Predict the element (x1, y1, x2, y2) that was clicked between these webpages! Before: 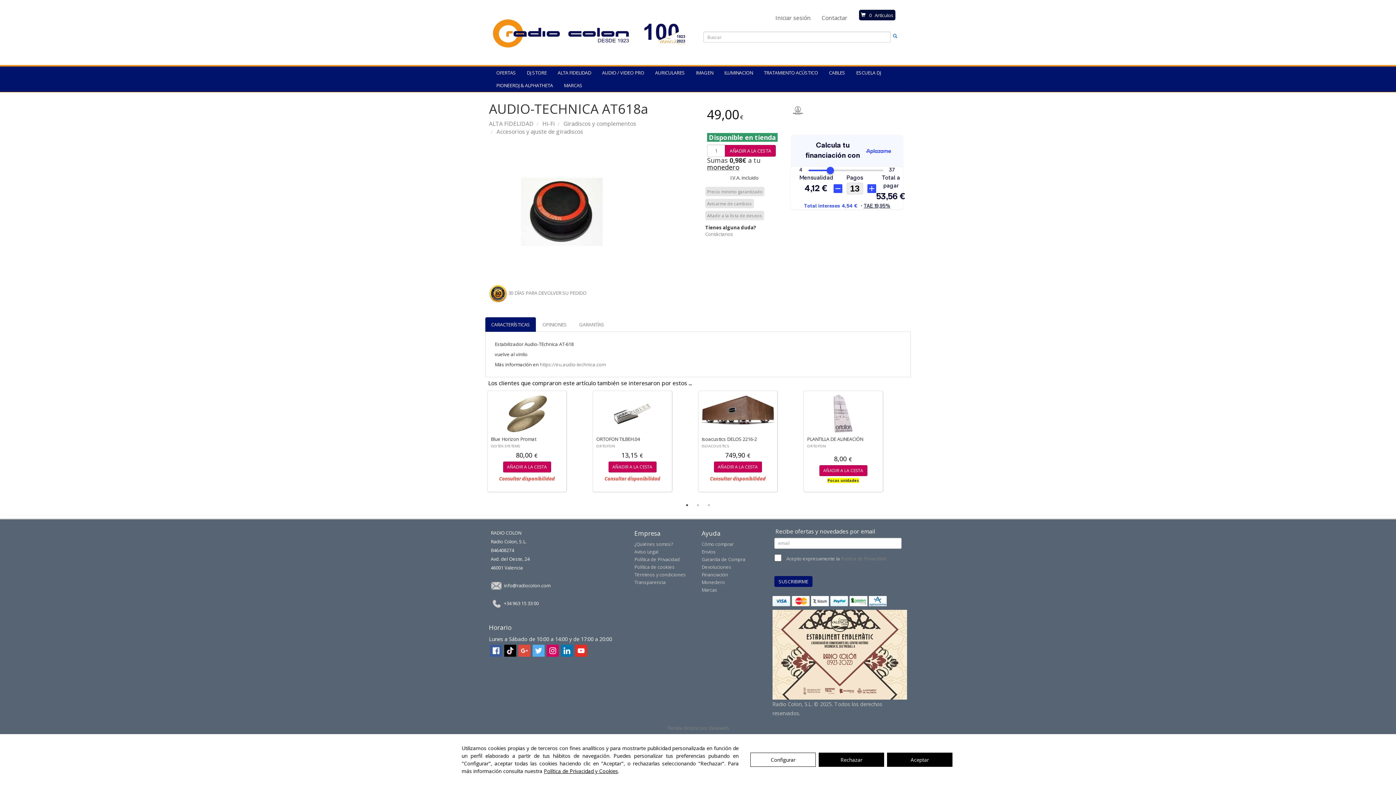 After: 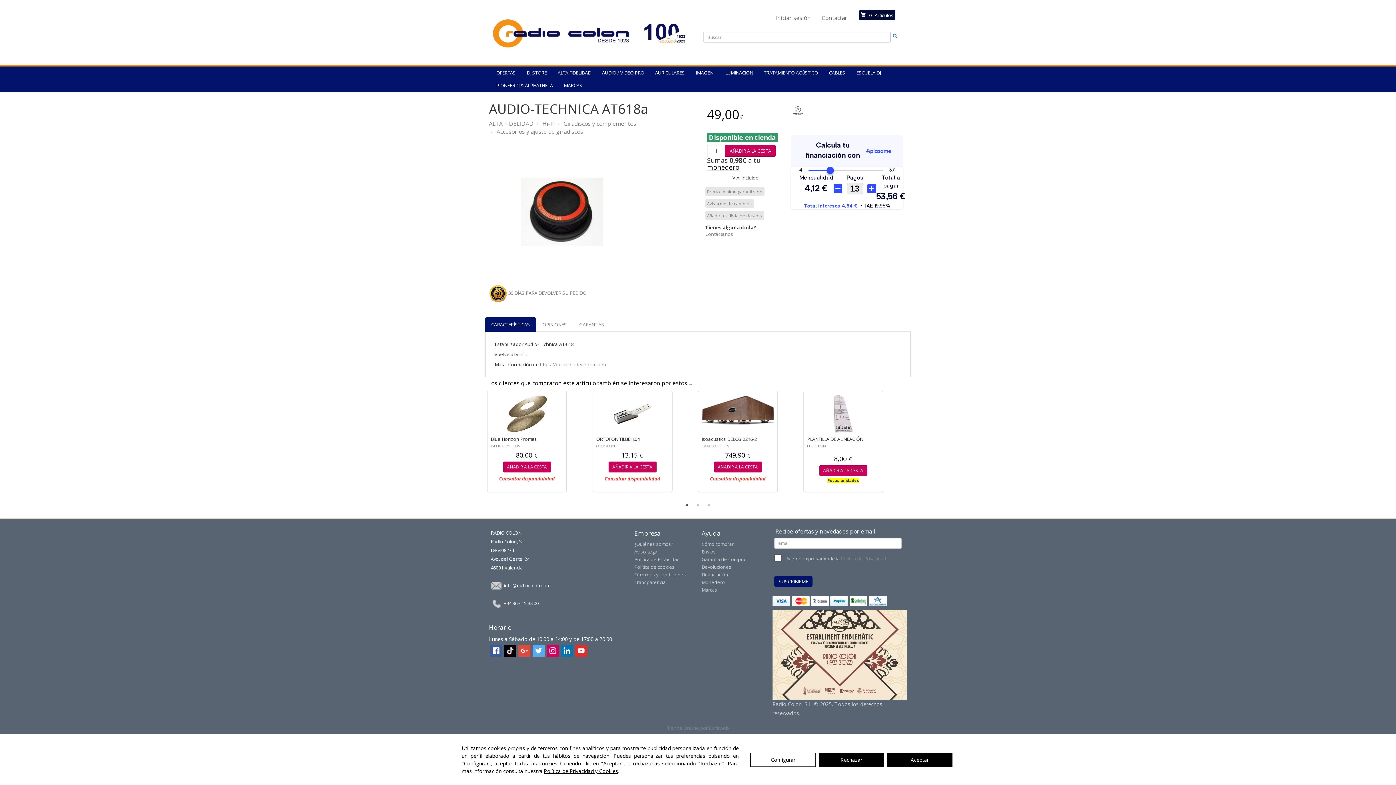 Action: label: Youtube bbox: (575, 645, 587, 657)